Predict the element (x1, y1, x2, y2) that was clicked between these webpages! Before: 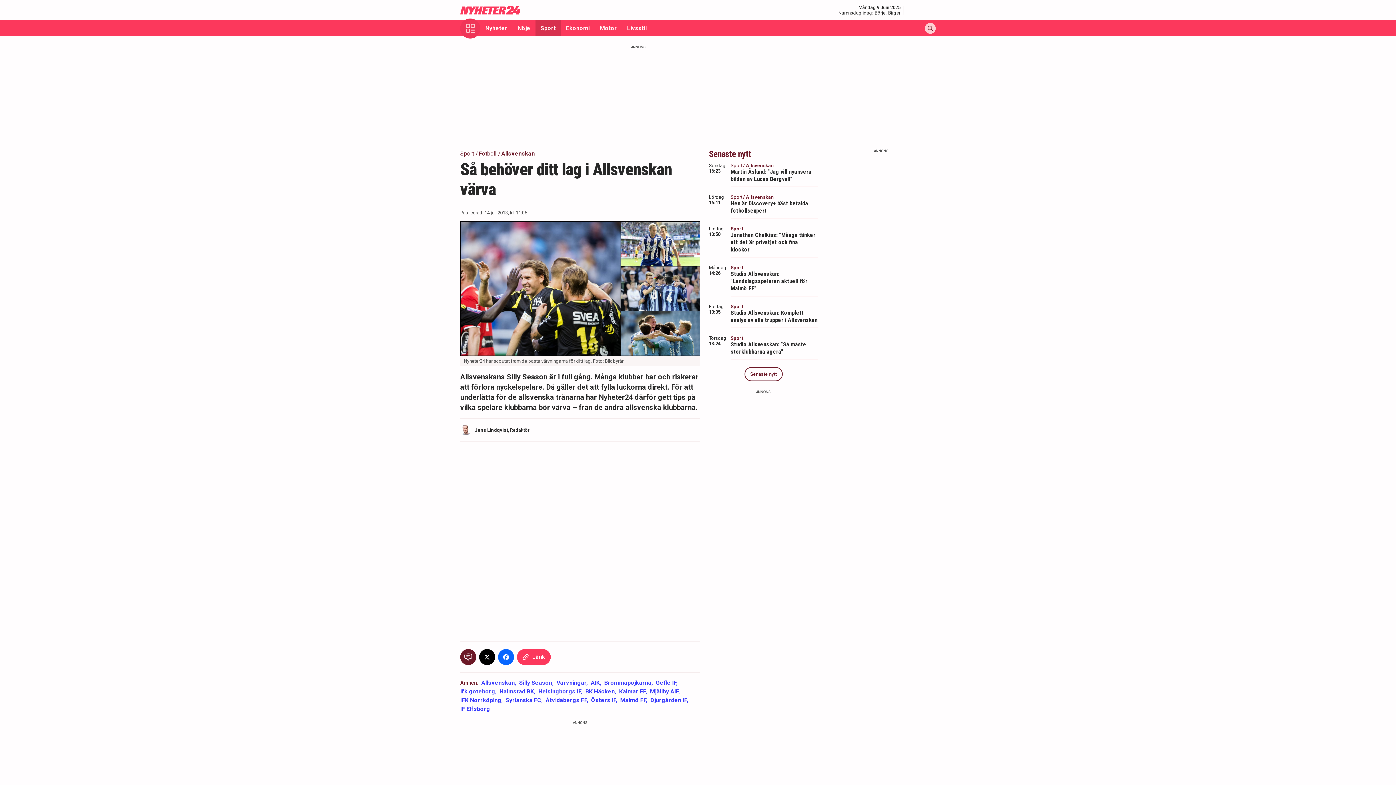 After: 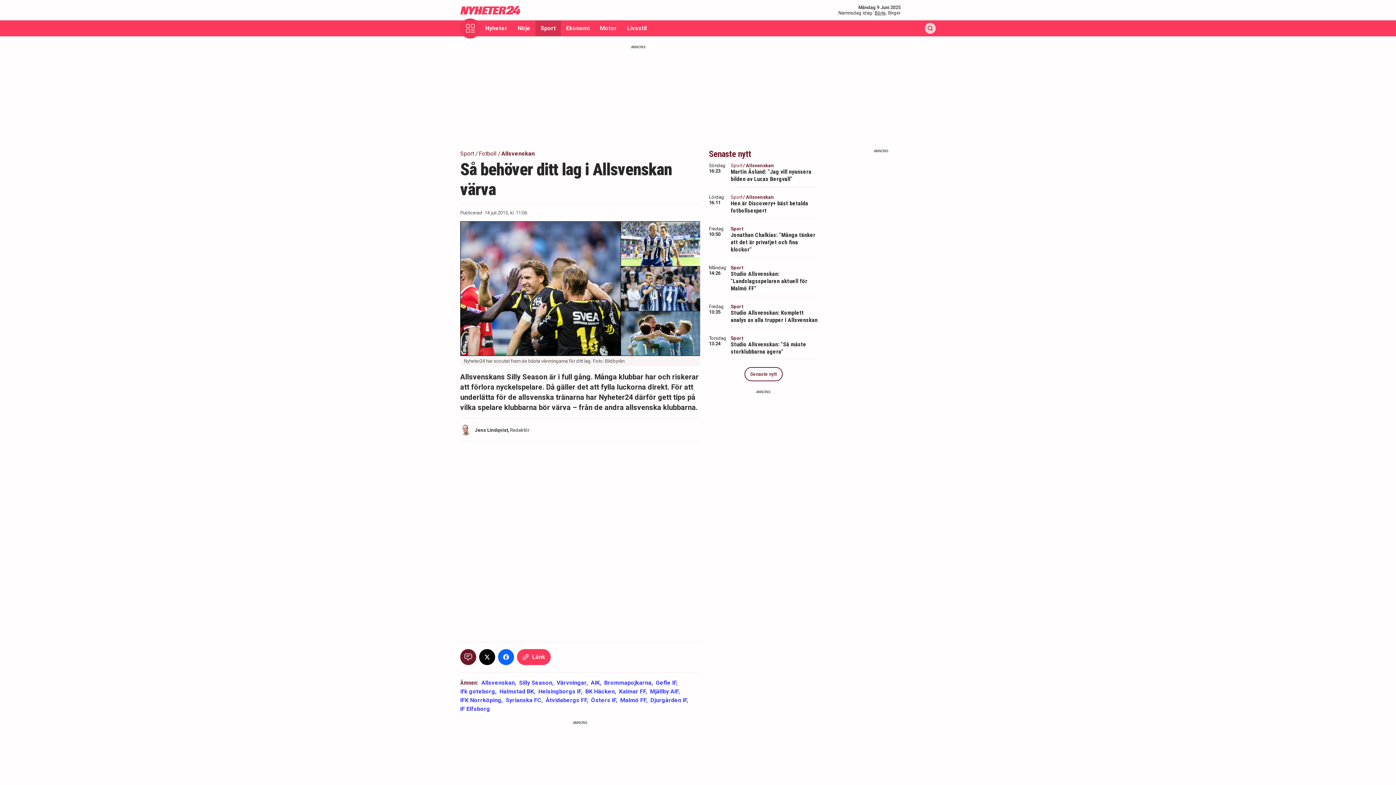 Action: label: Börje, bbox: (874, 10, 886, 15)